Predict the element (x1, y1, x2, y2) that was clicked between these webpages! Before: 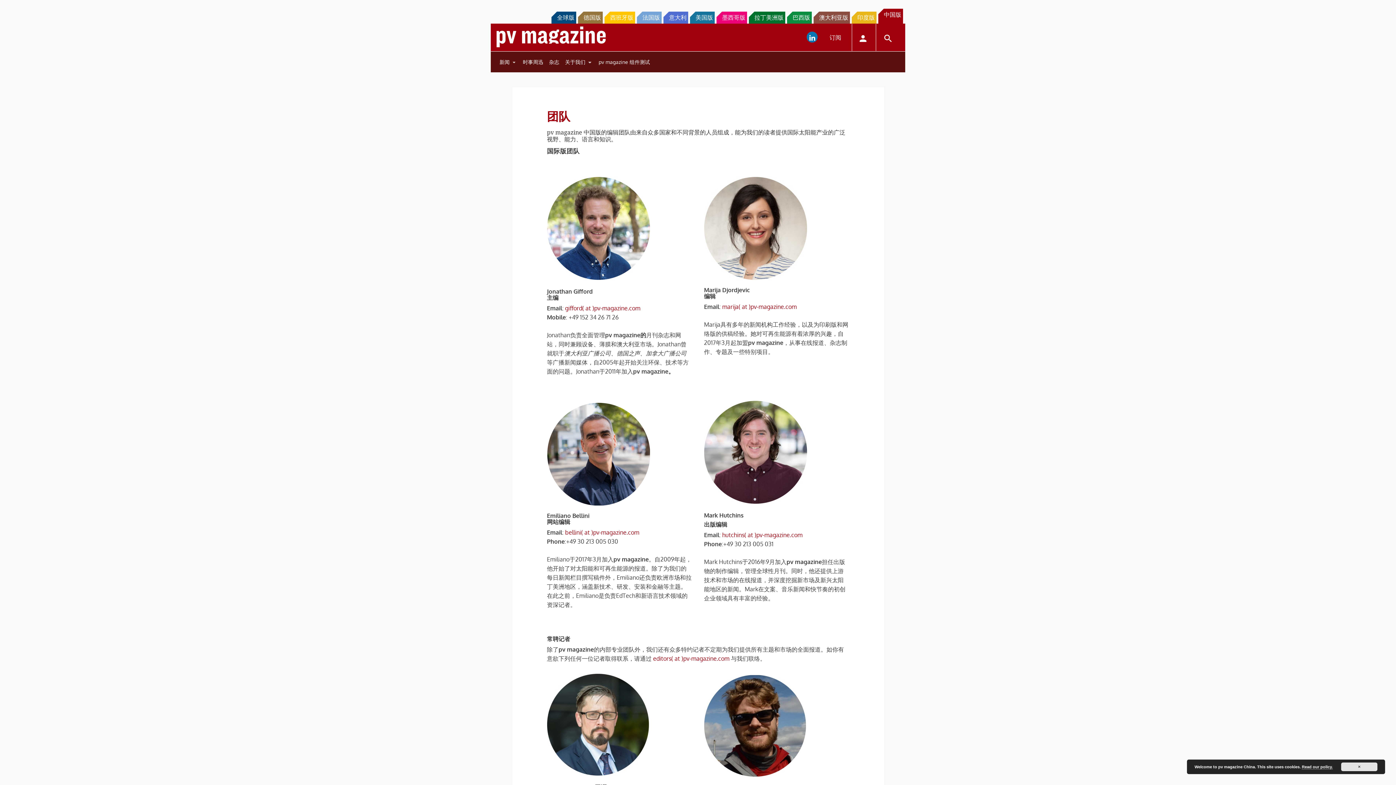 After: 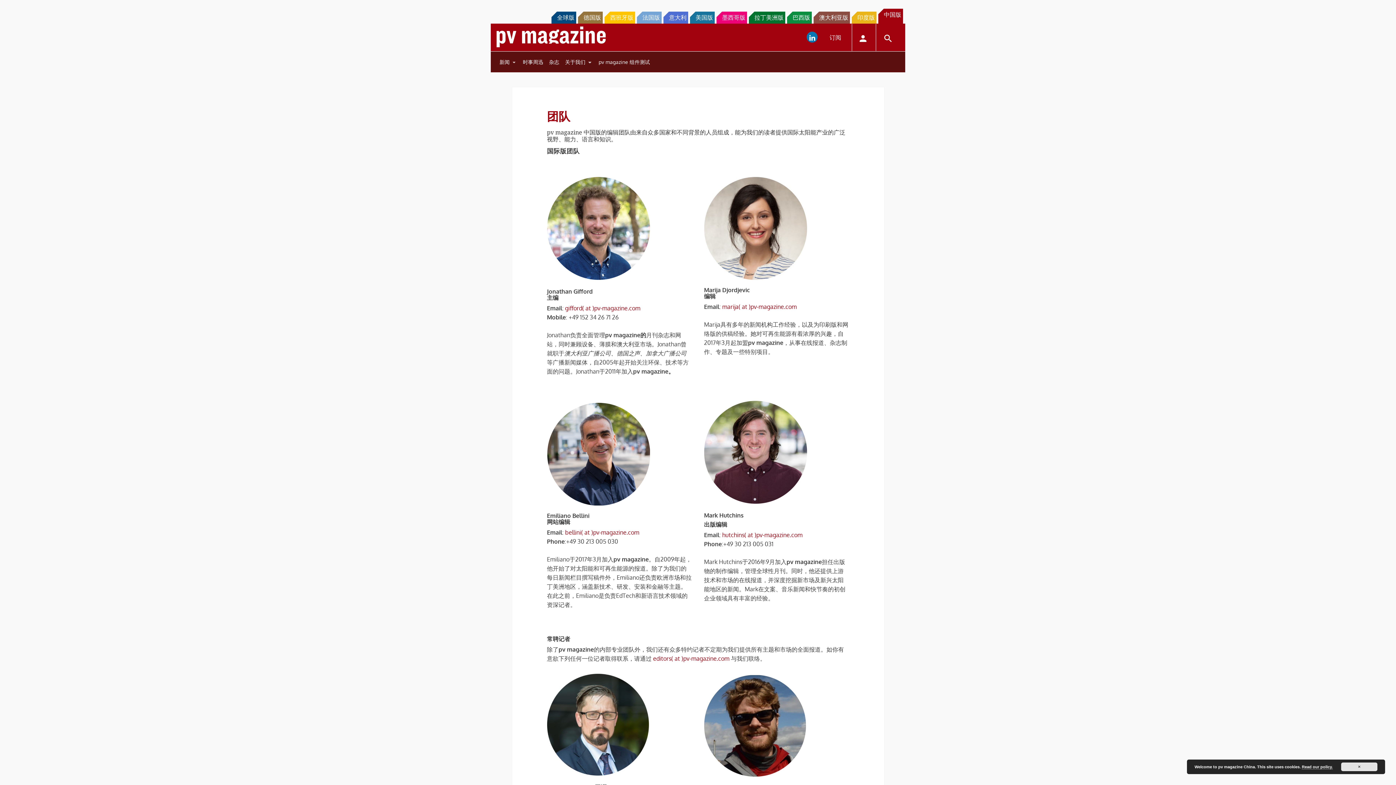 Action: label: 中国版 bbox: (878, 8, 903, 23)